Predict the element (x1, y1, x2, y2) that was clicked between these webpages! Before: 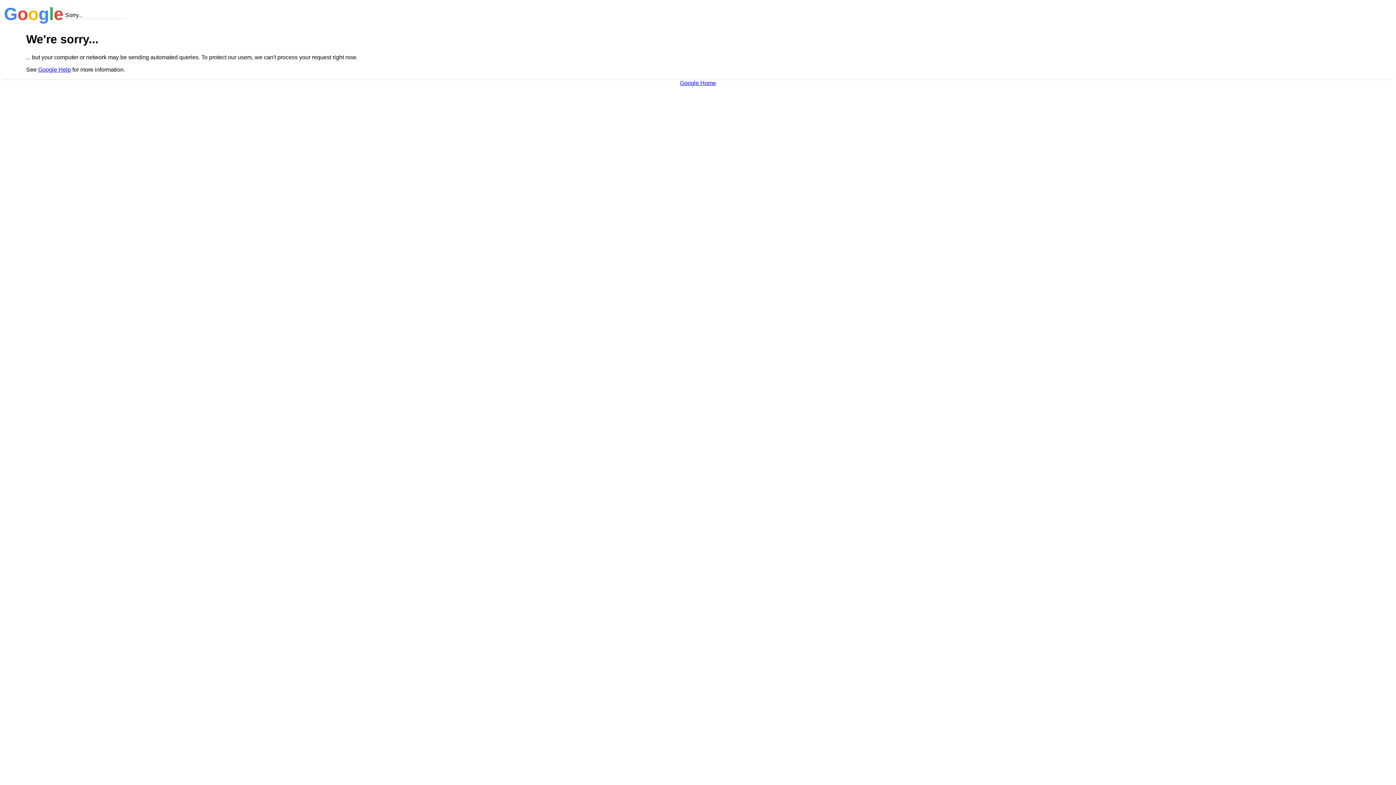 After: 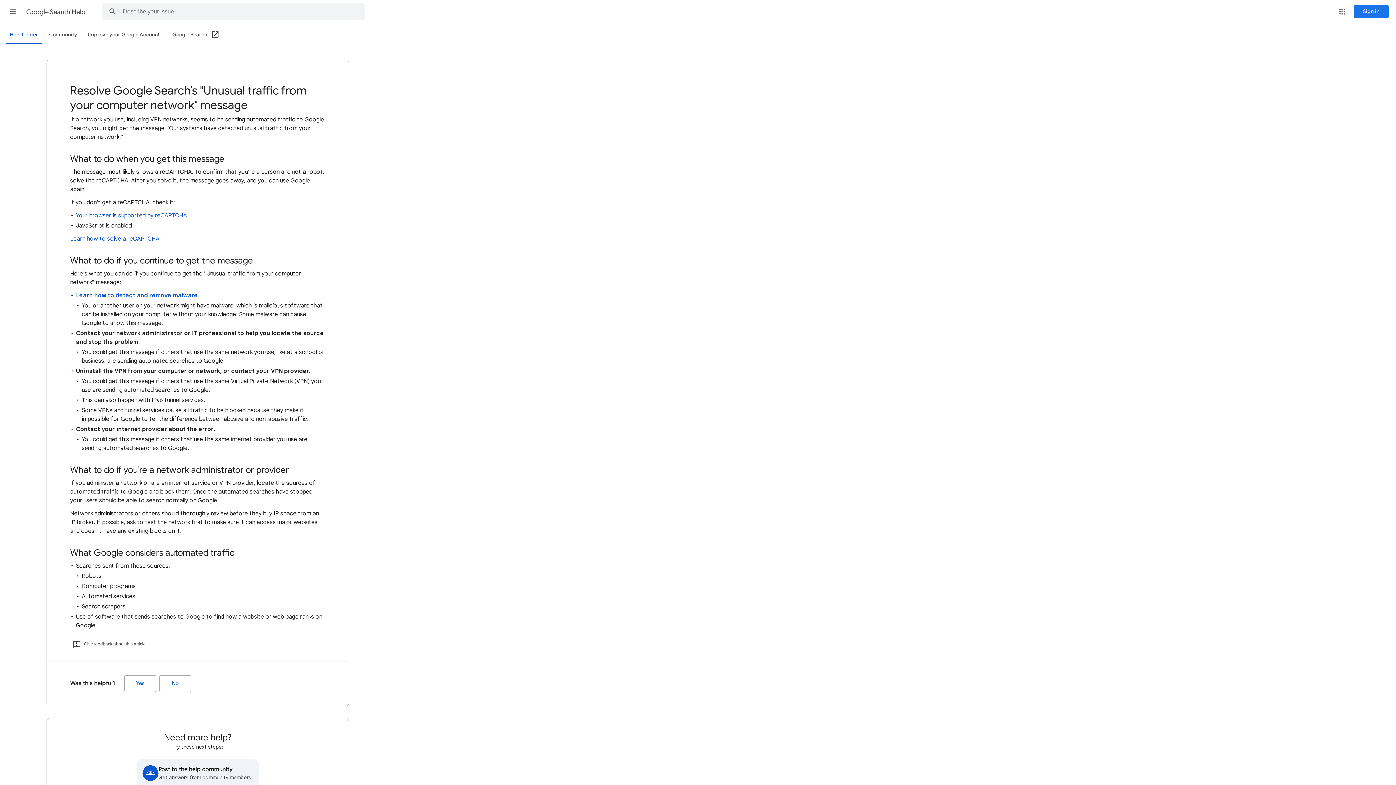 Action: bbox: (38, 66, 70, 72) label: Google Help